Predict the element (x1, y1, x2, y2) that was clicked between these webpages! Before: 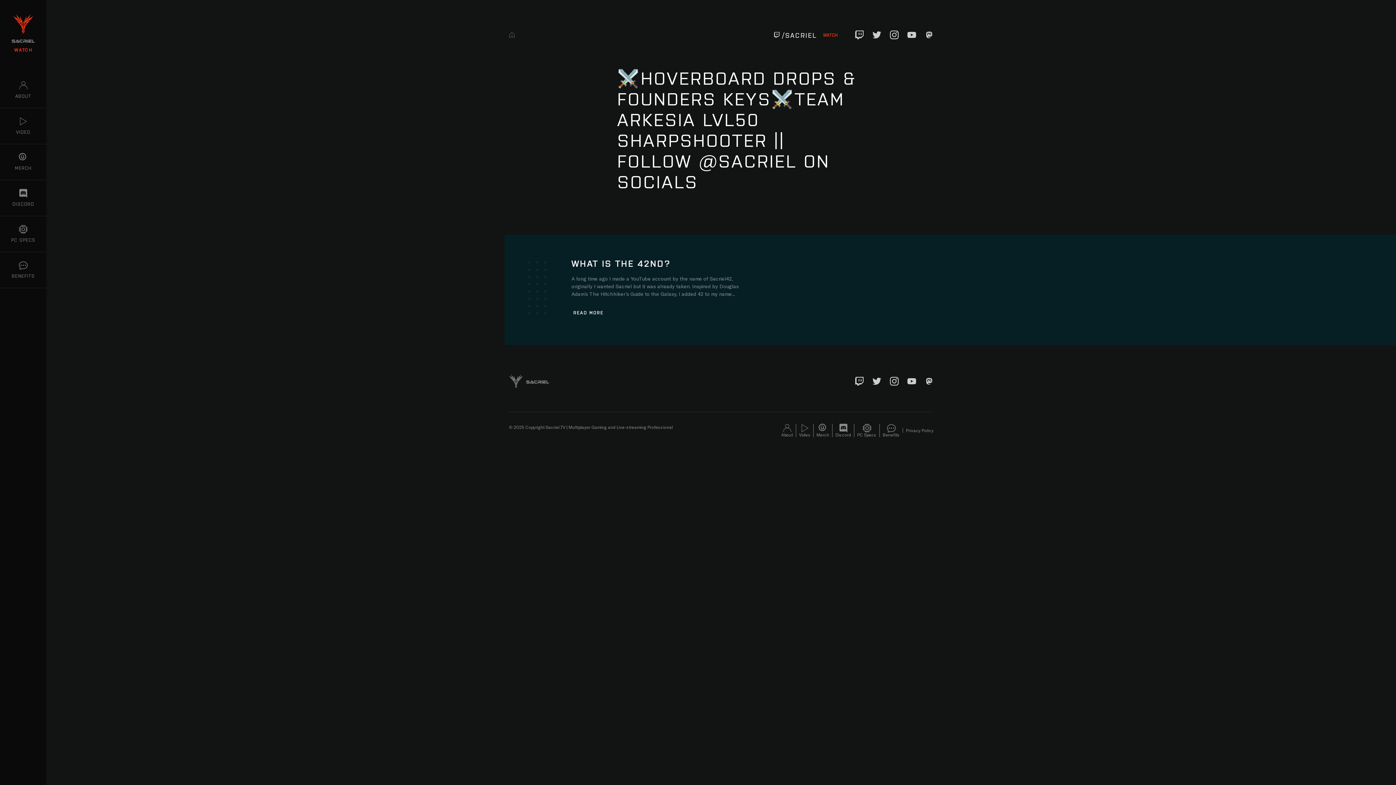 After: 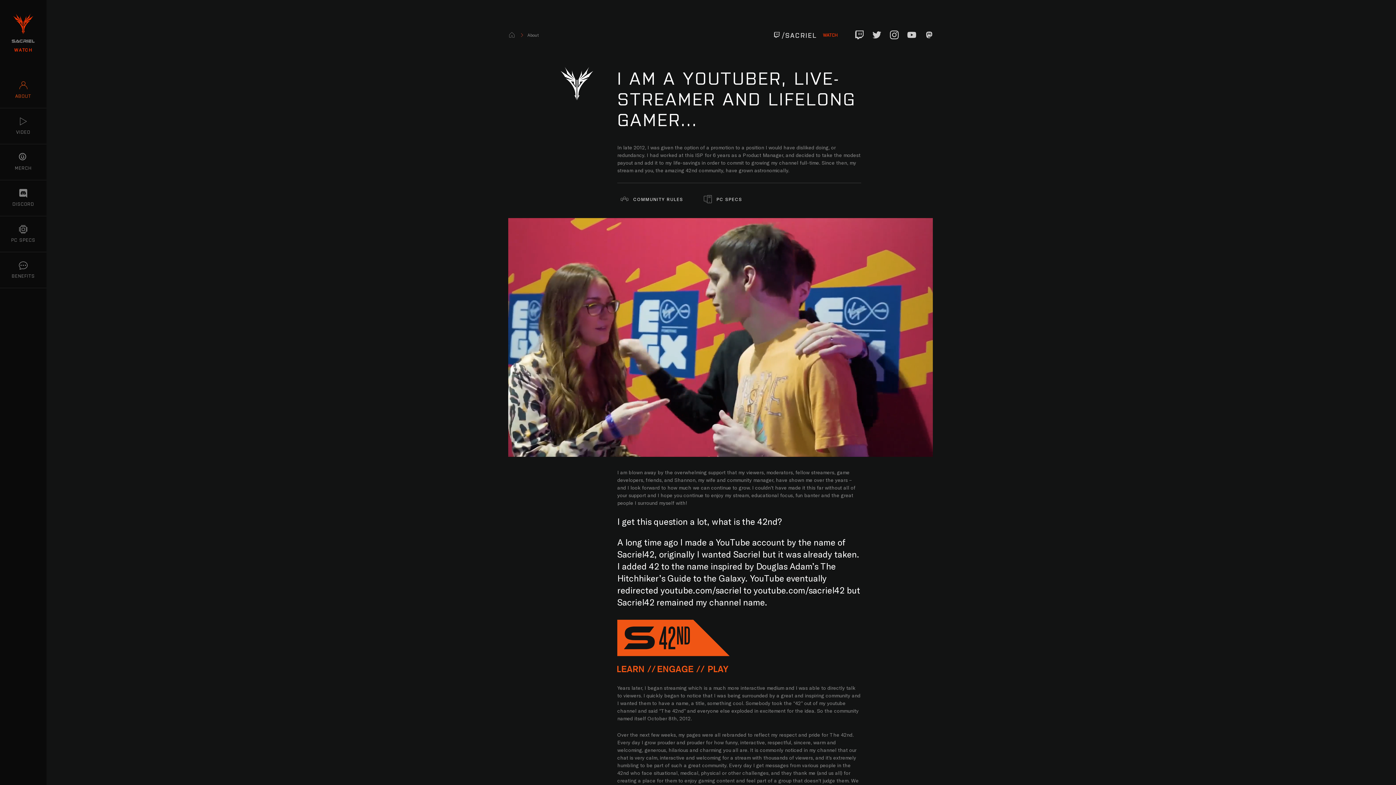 Action: label: READ MORE bbox: (565, 303, 611, 321)